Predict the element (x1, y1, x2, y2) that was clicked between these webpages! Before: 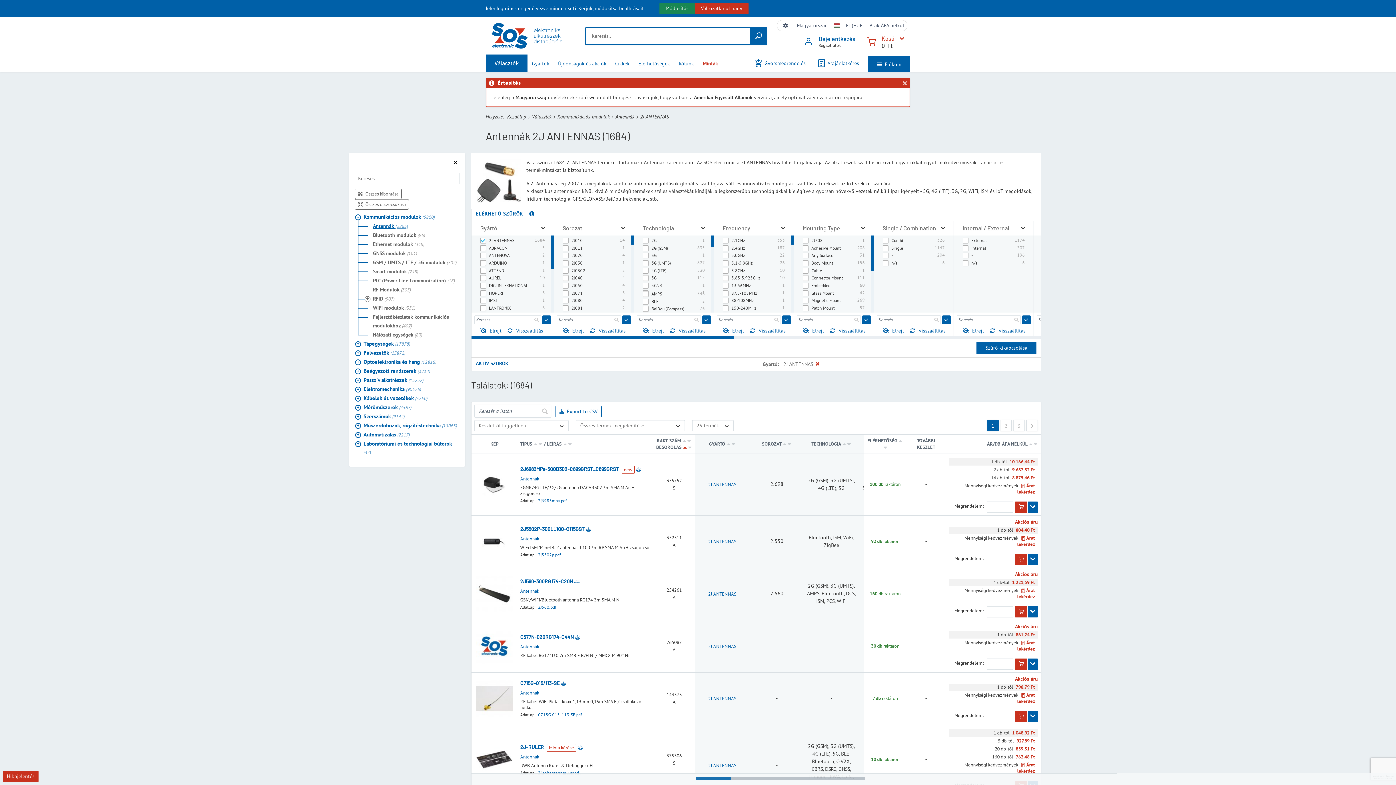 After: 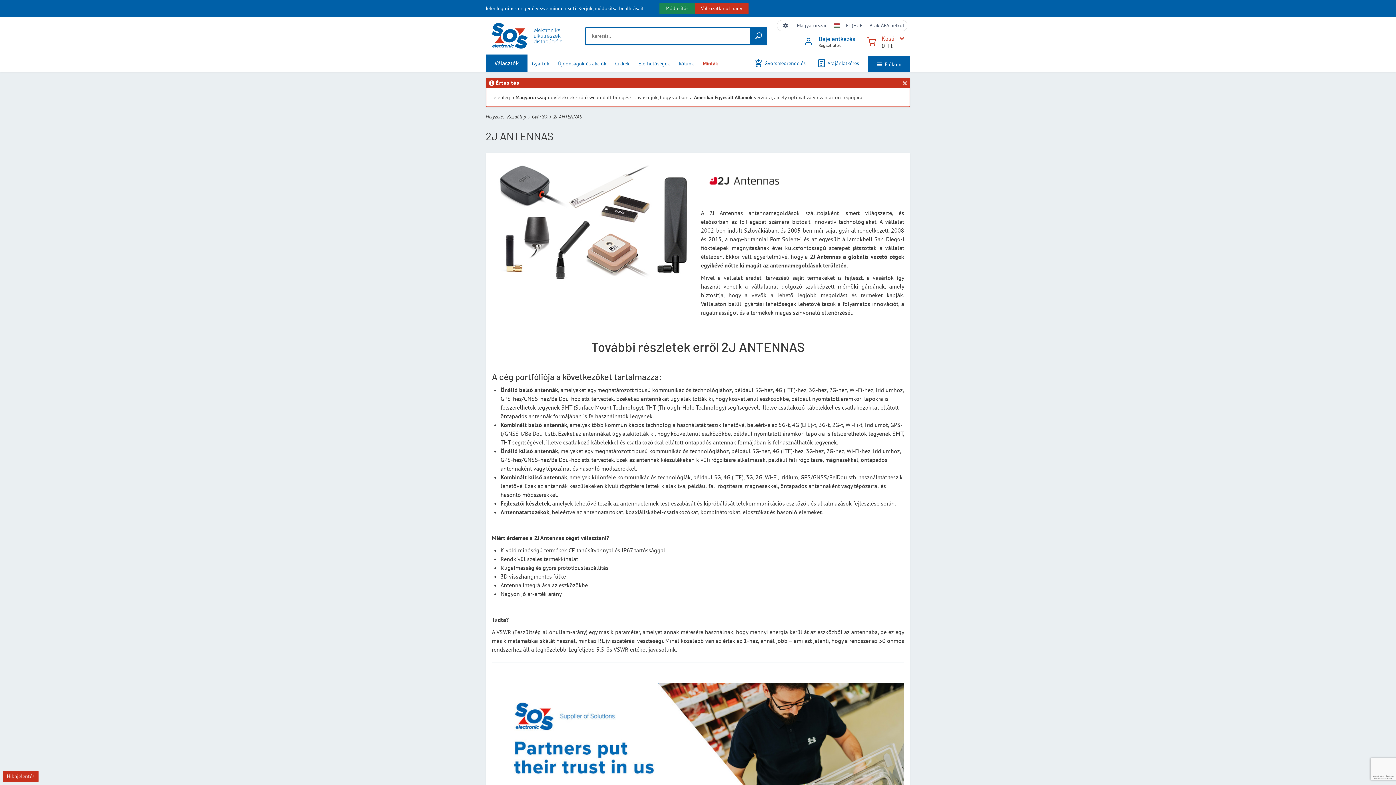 Action: label: 2J ANTENNAS bbox: (698, 643, 746, 650)